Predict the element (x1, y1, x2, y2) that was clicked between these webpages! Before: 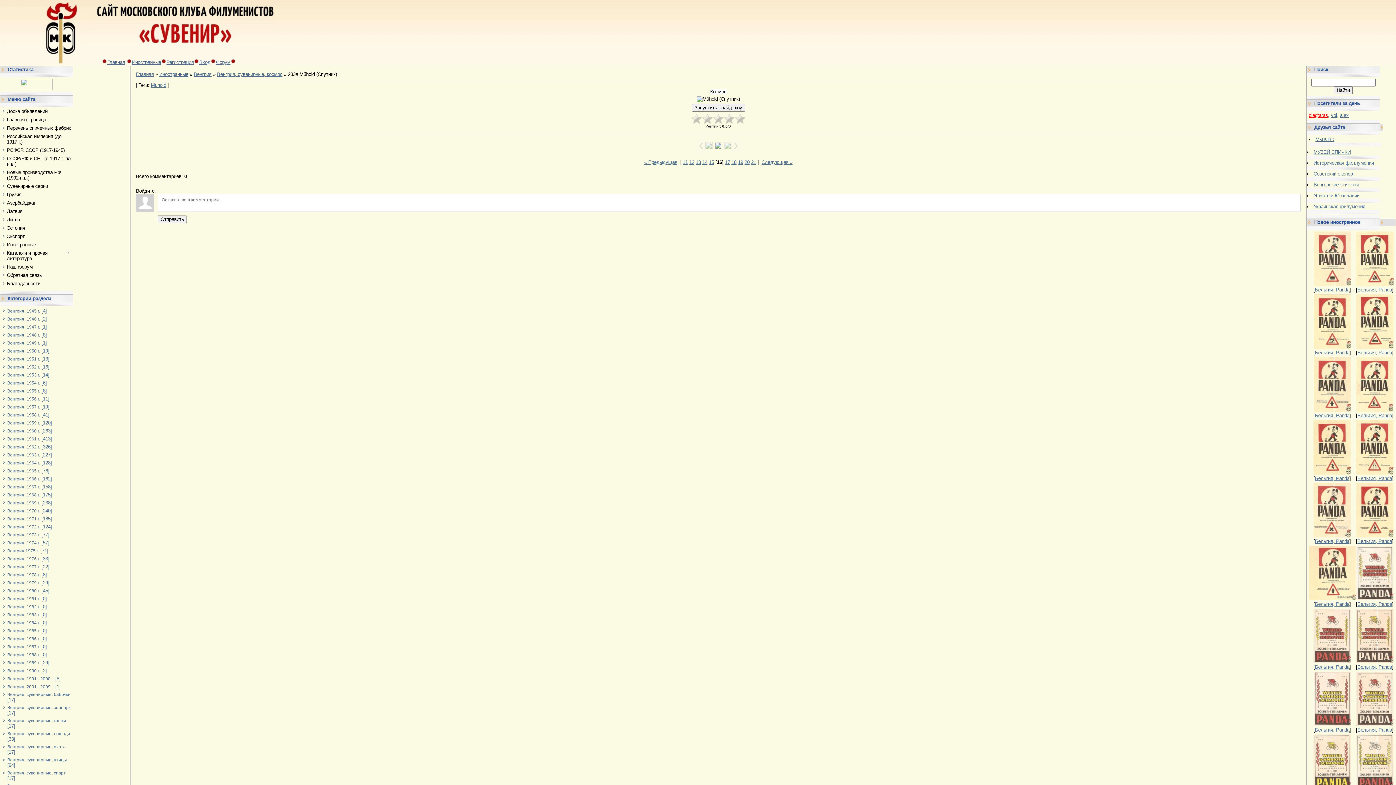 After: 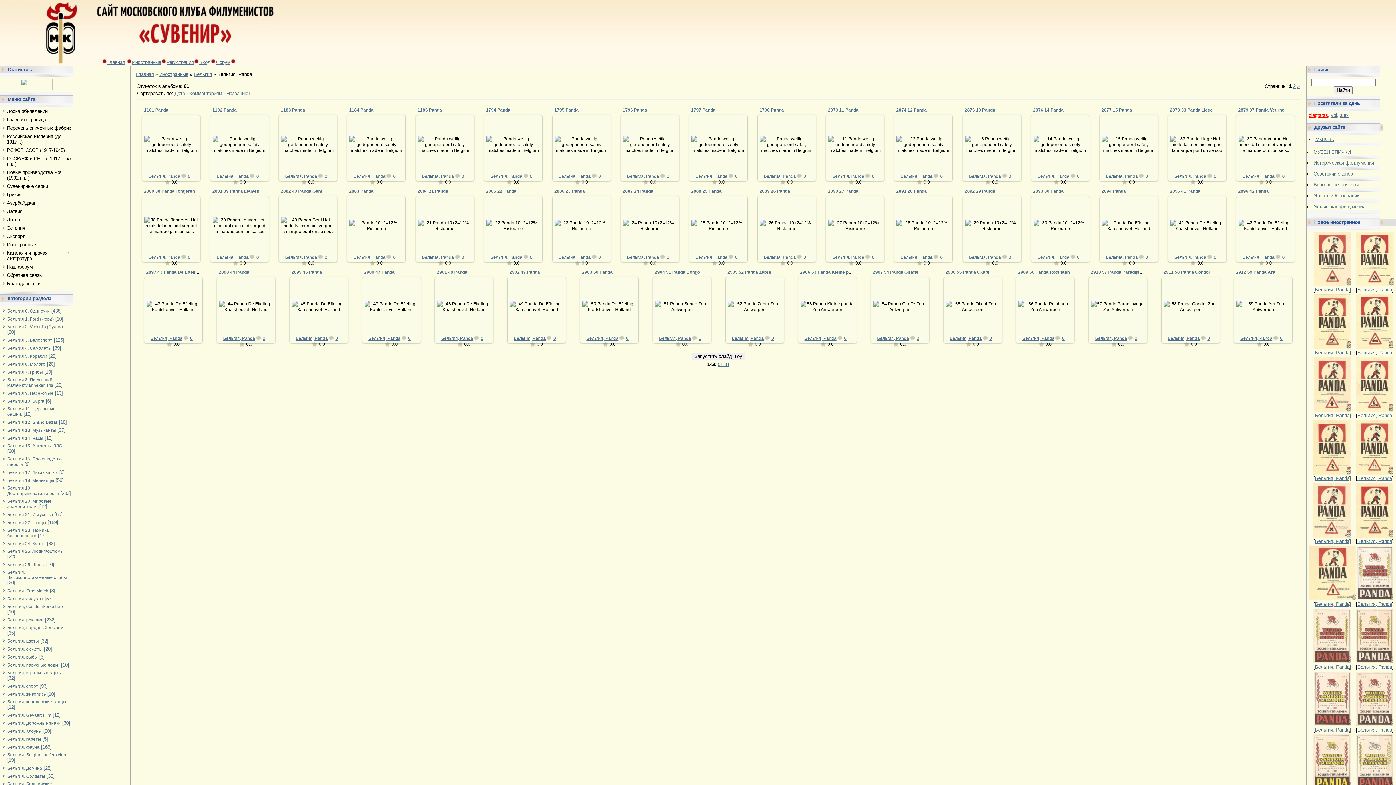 Action: label: Бельгия, Panda bbox: (1357, 538, 1392, 544)